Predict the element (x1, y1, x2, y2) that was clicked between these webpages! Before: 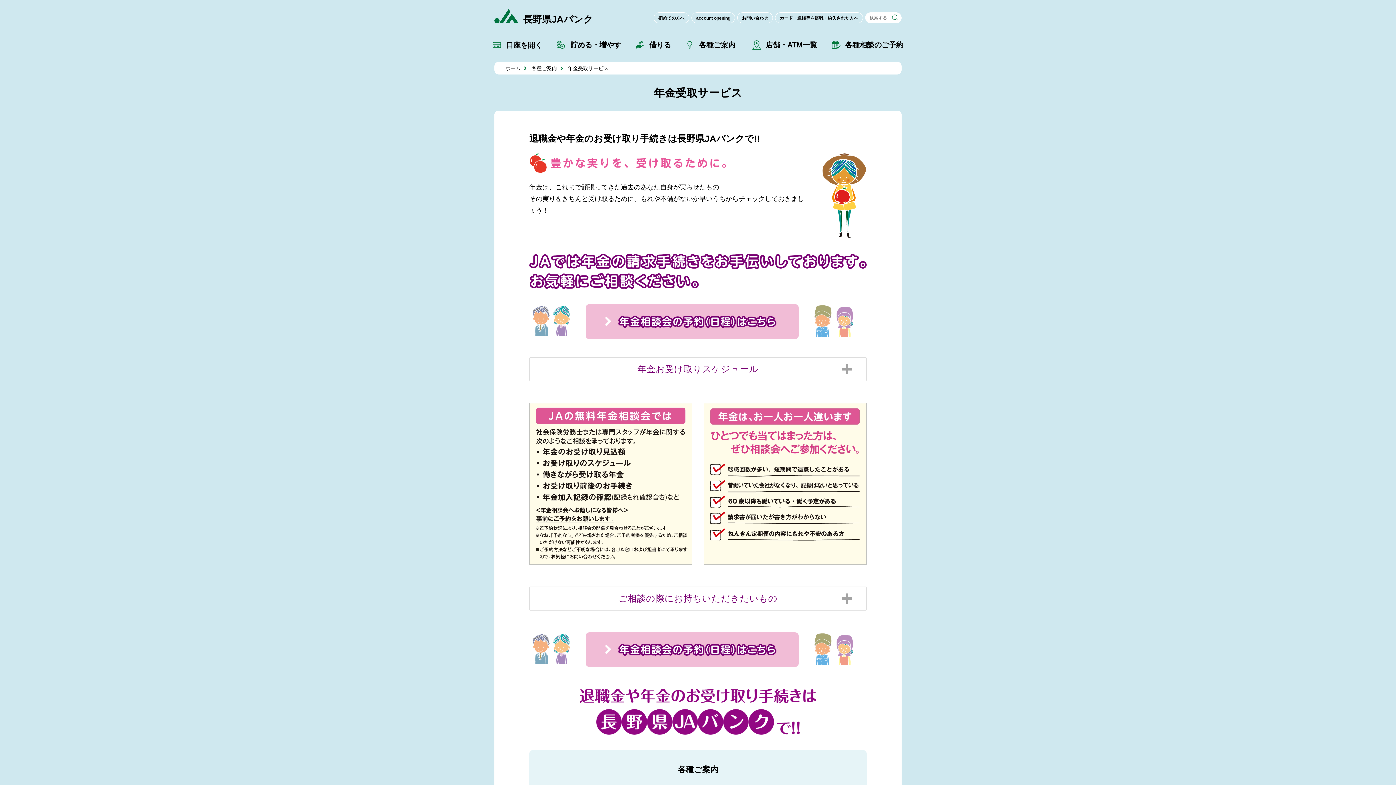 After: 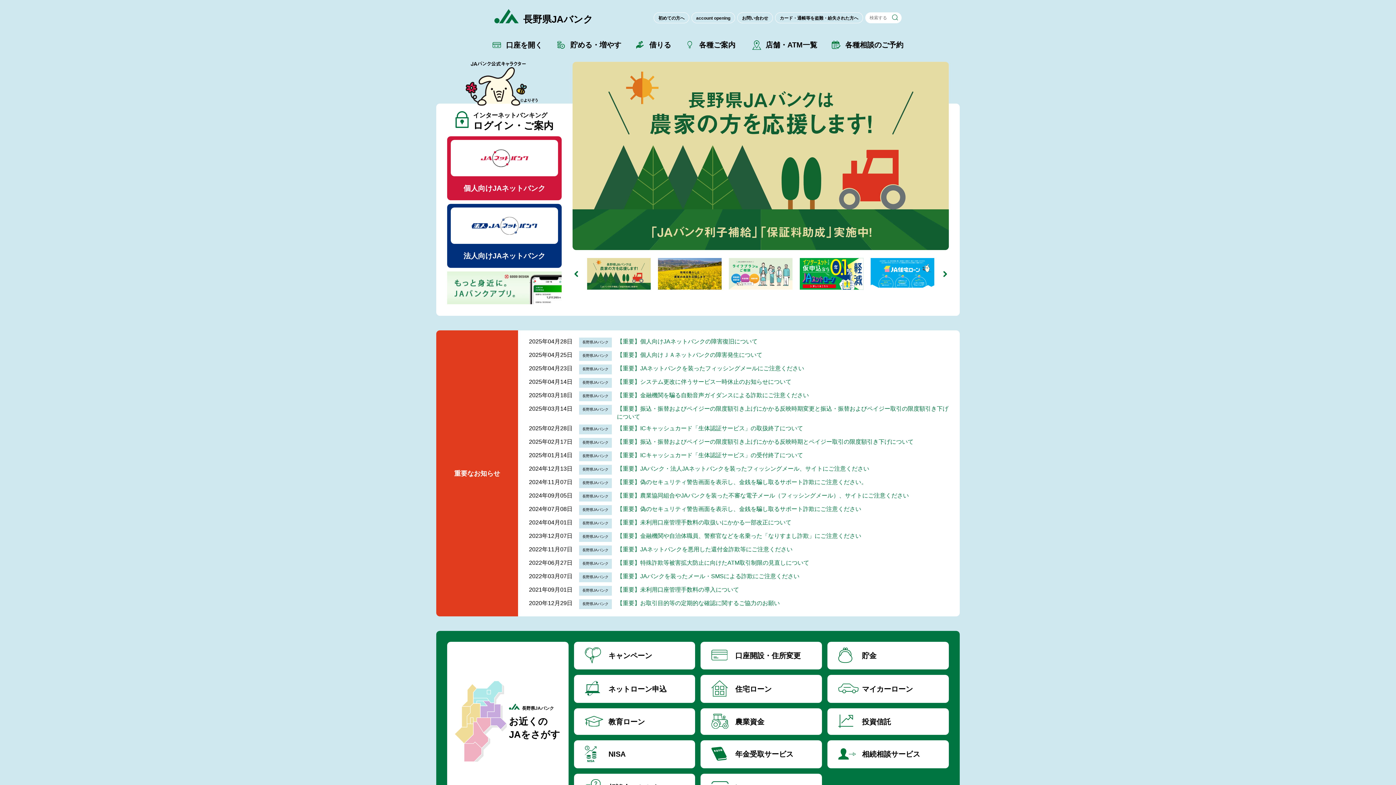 Action: bbox: (505, 65, 520, 71) label: ホーム